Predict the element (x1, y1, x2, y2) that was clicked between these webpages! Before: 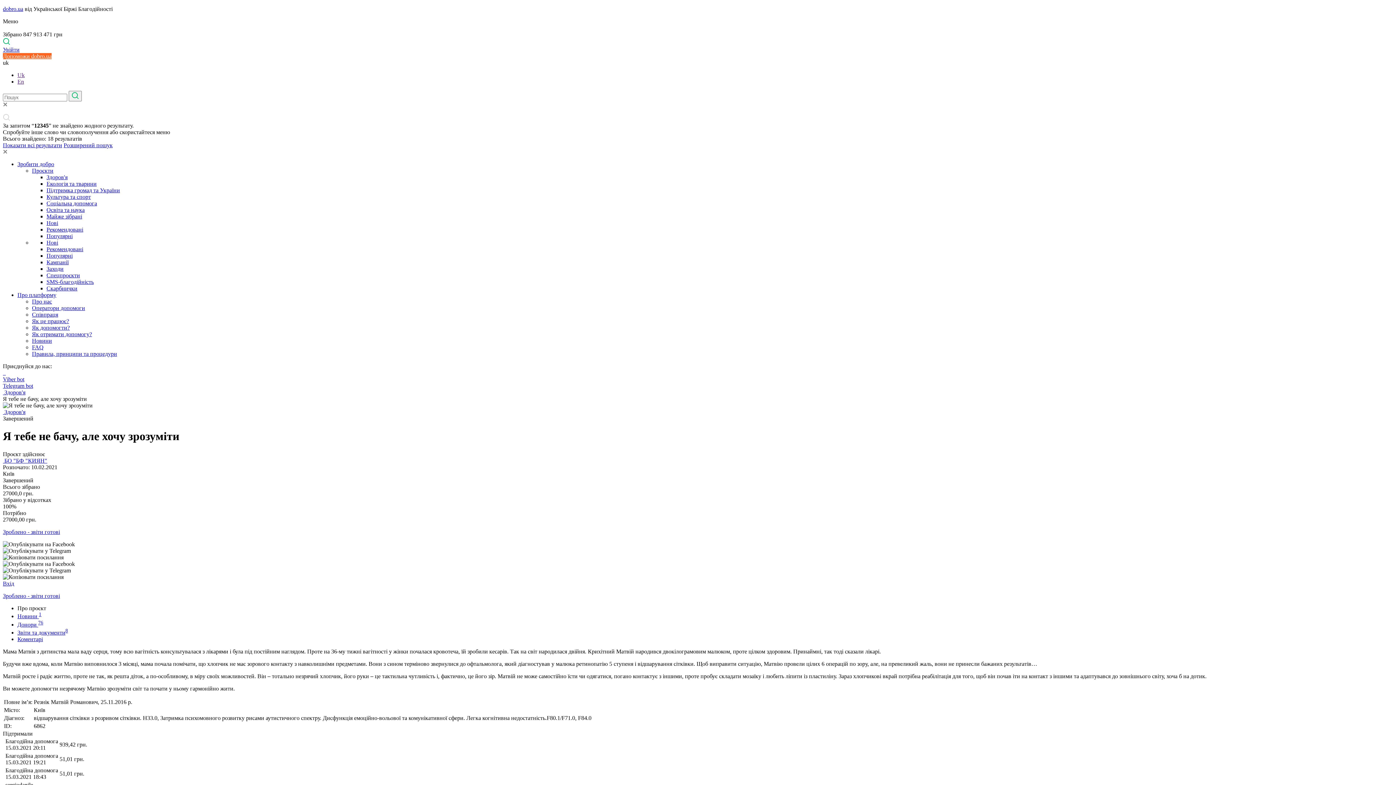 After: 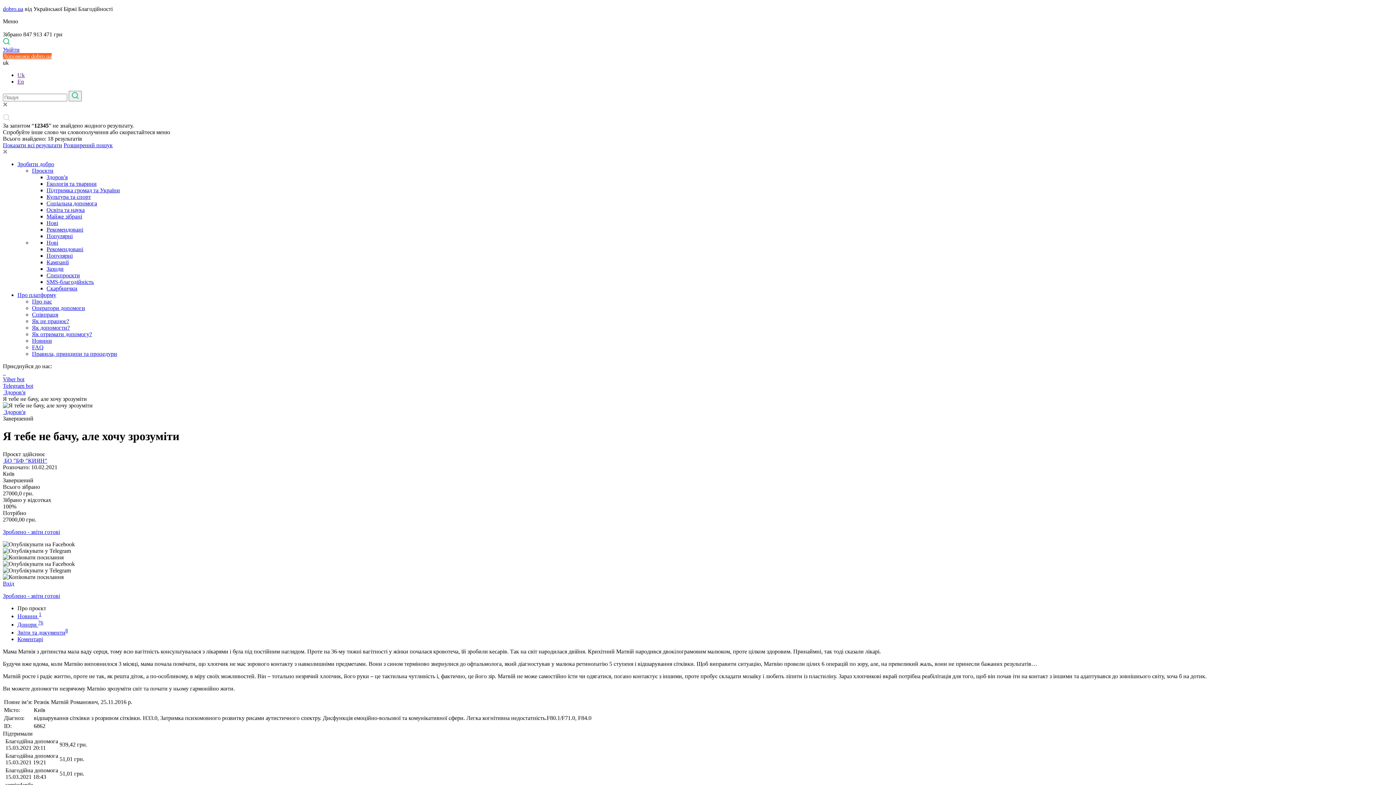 Action: bbox: (4, 369, 5, 376) label:  